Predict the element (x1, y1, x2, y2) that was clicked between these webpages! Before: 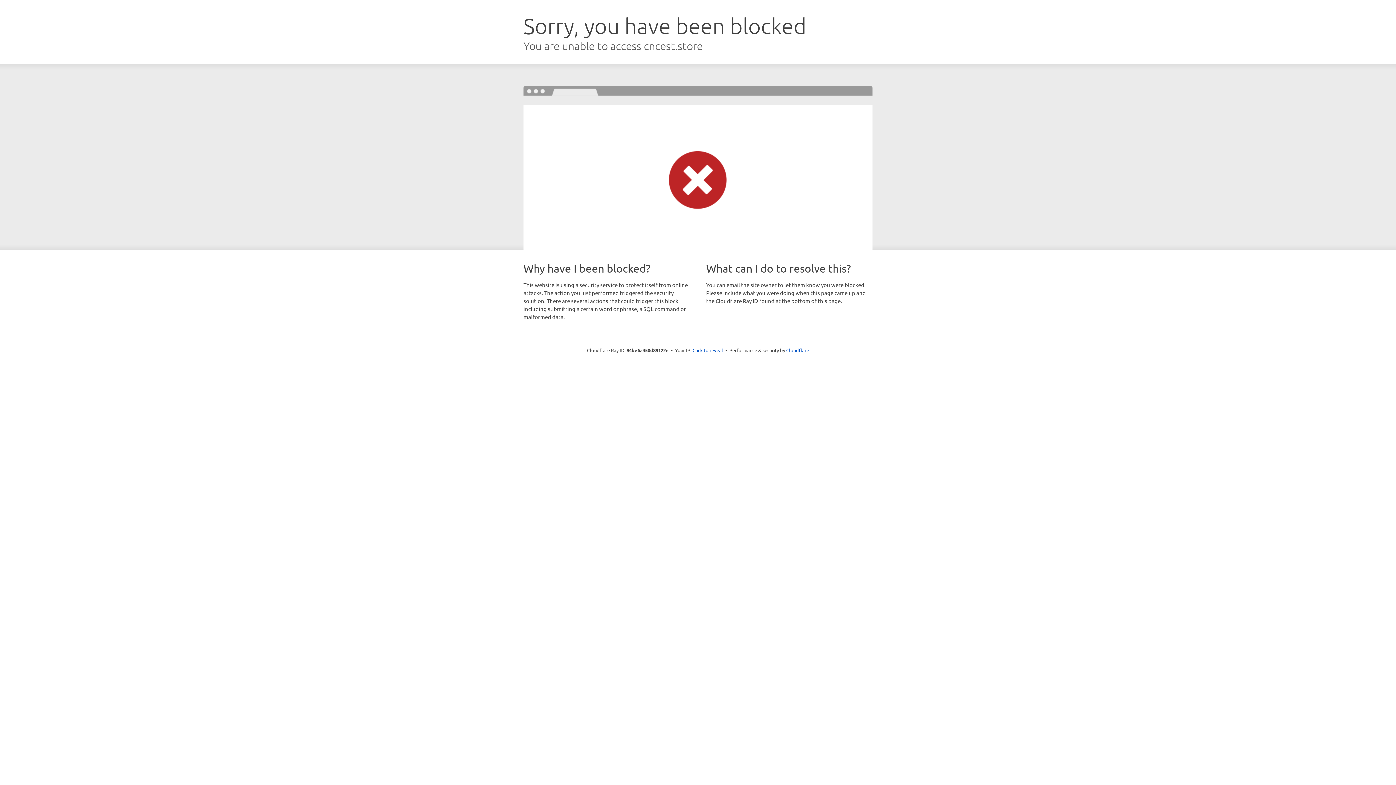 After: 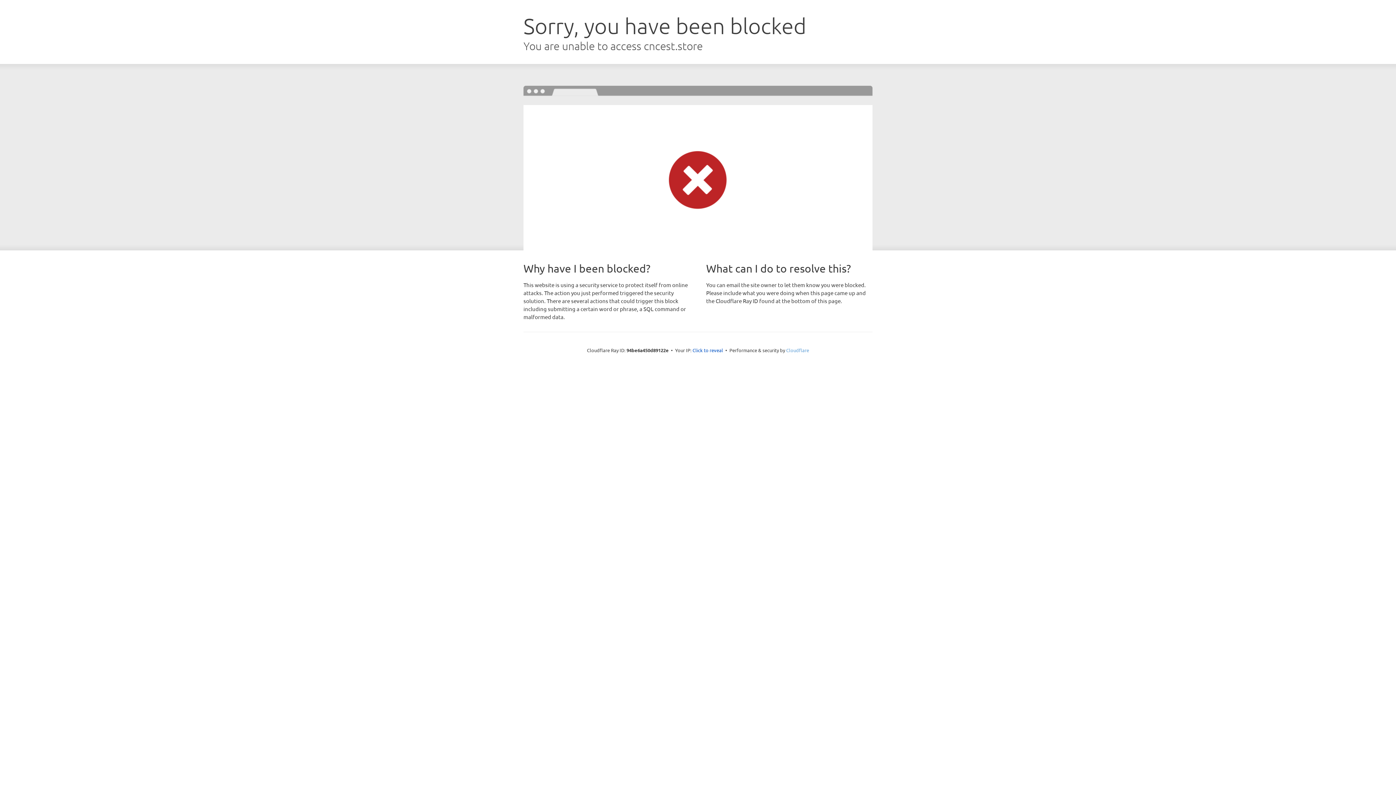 Action: bbox: (786, 347, 809, 353) label: Cloudflare